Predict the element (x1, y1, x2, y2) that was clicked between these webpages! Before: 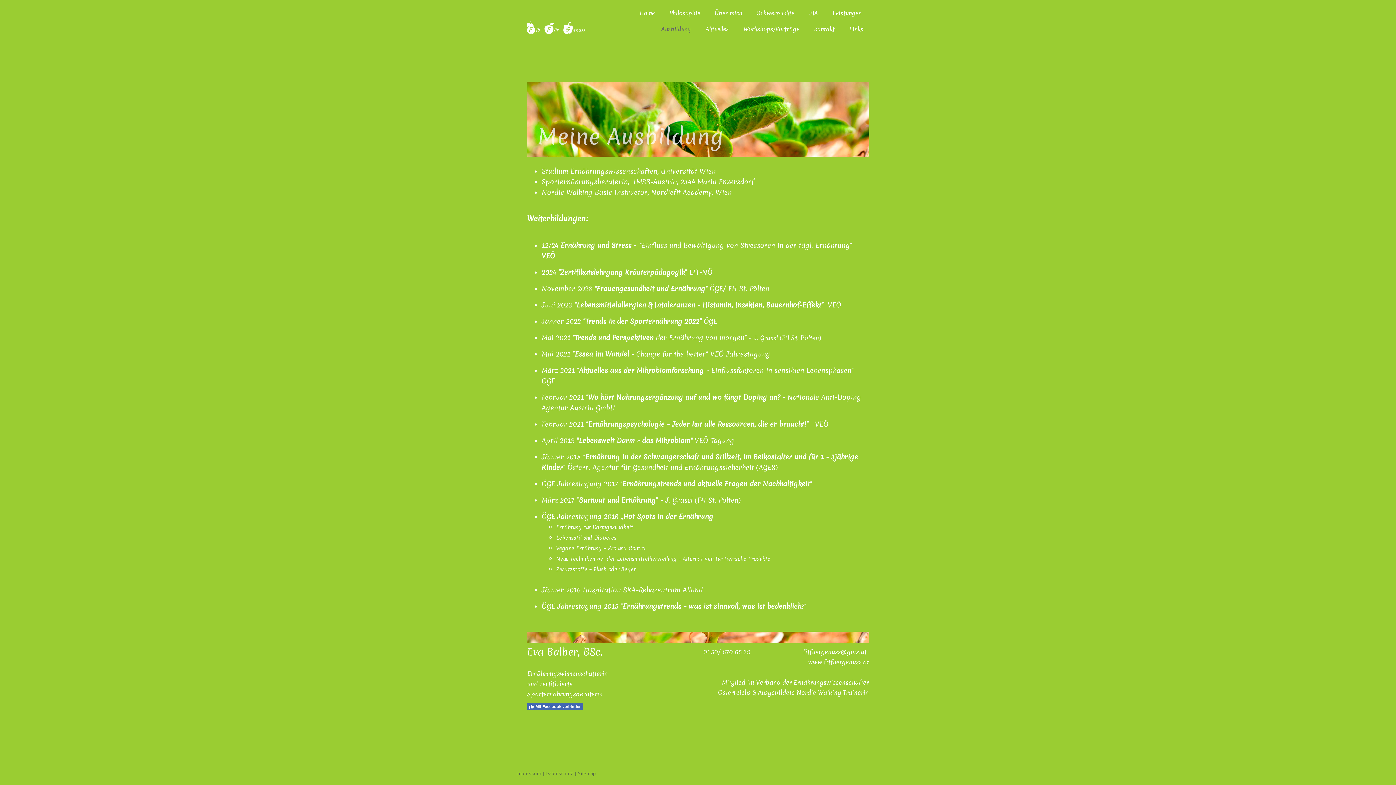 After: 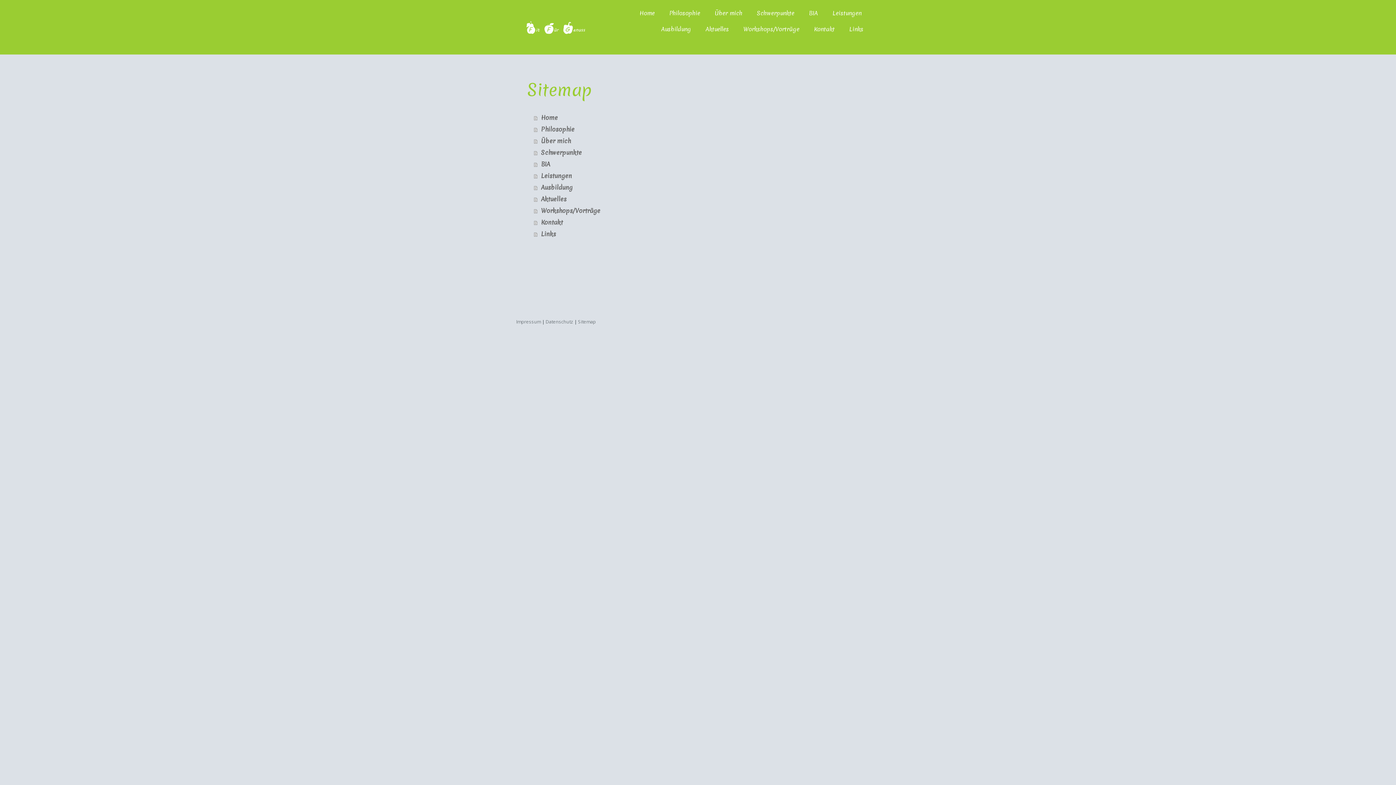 Action: label: Sitemap bbox: (578, 770, 596, 777)